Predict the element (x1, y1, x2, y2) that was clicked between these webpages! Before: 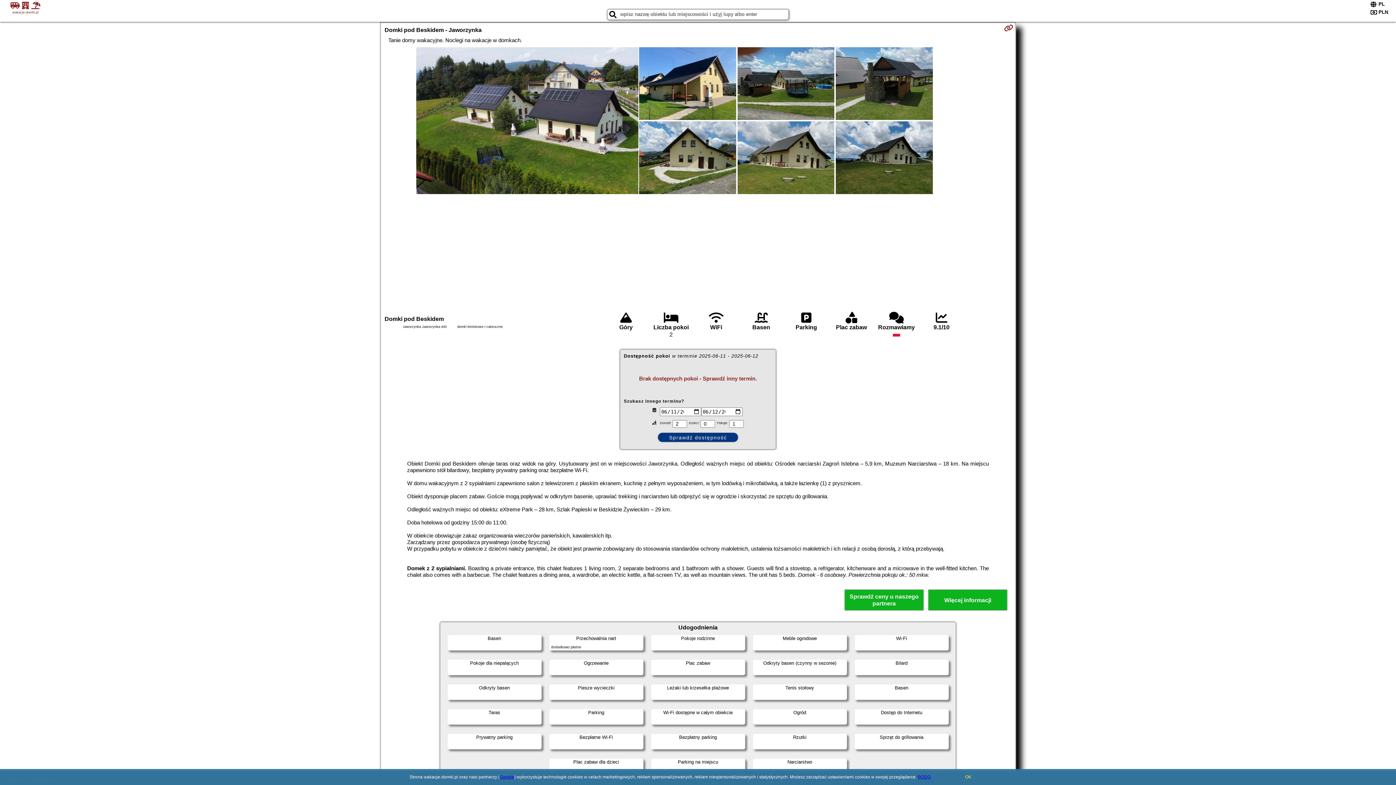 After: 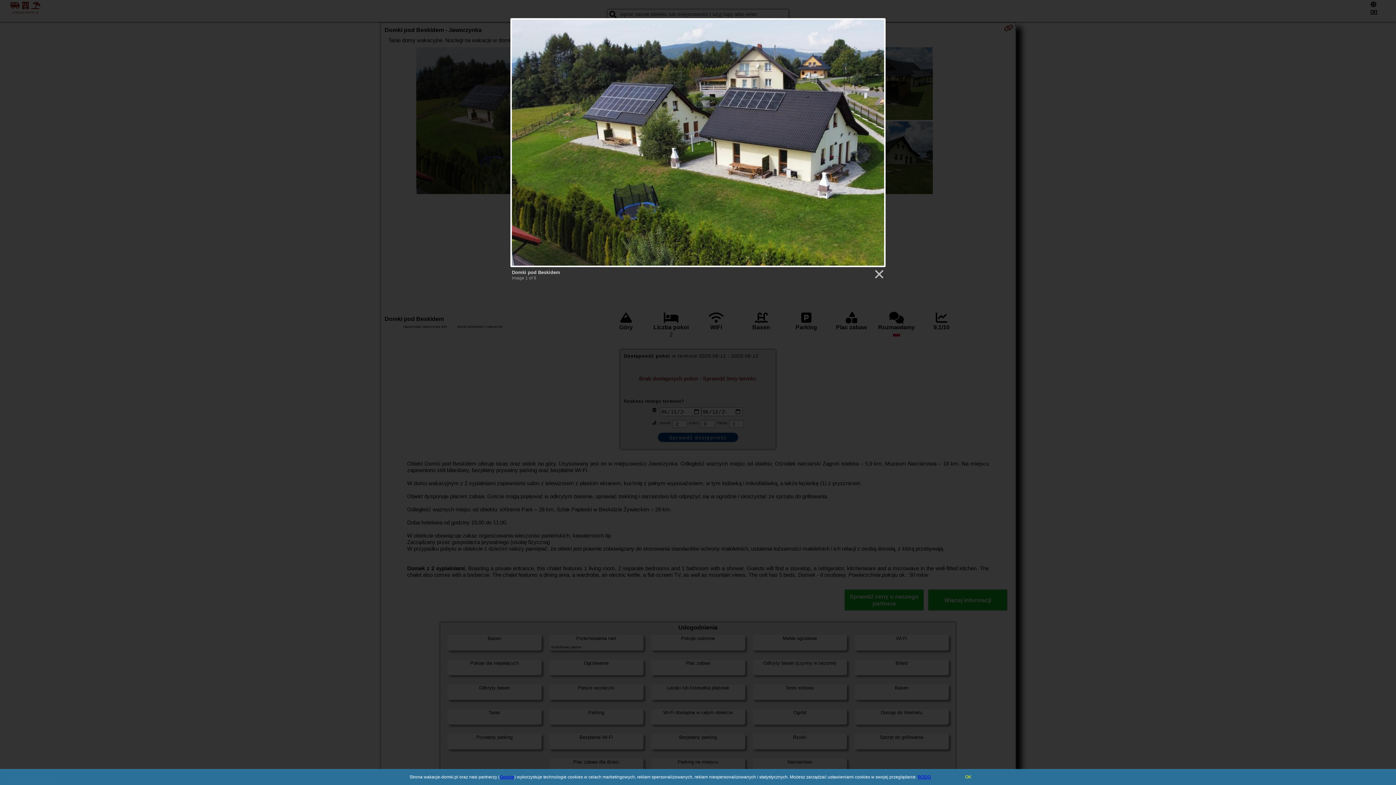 Action: bbox: (416, 47, 638, 195)